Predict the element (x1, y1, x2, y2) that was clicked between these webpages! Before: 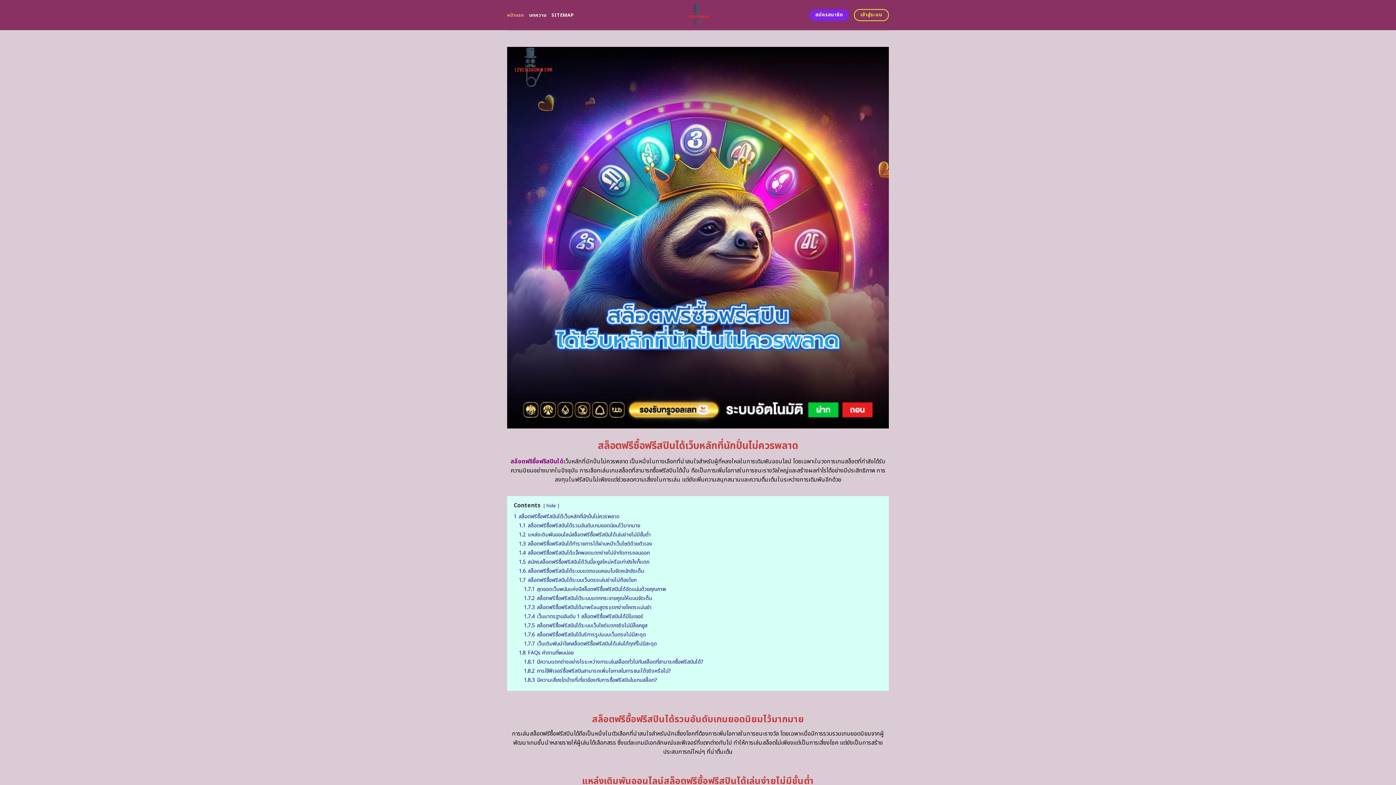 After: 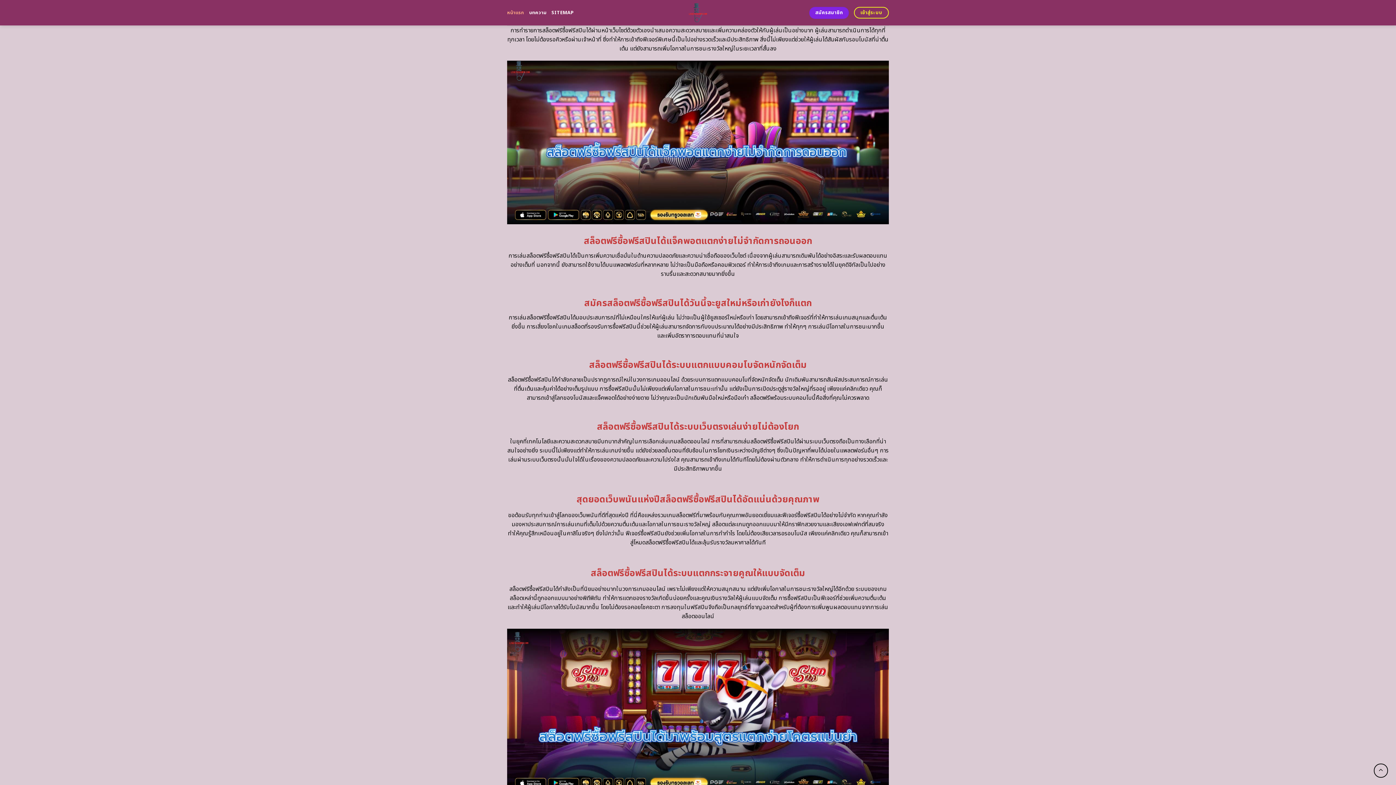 Action: label: 1.3 สล็อตฟรีซื้อฟรีสปินได้ทำรายการได้ผ่านหน้าเว็บไซต์ด้วยตัวเอง bbox: (518, 540, 652, 547)